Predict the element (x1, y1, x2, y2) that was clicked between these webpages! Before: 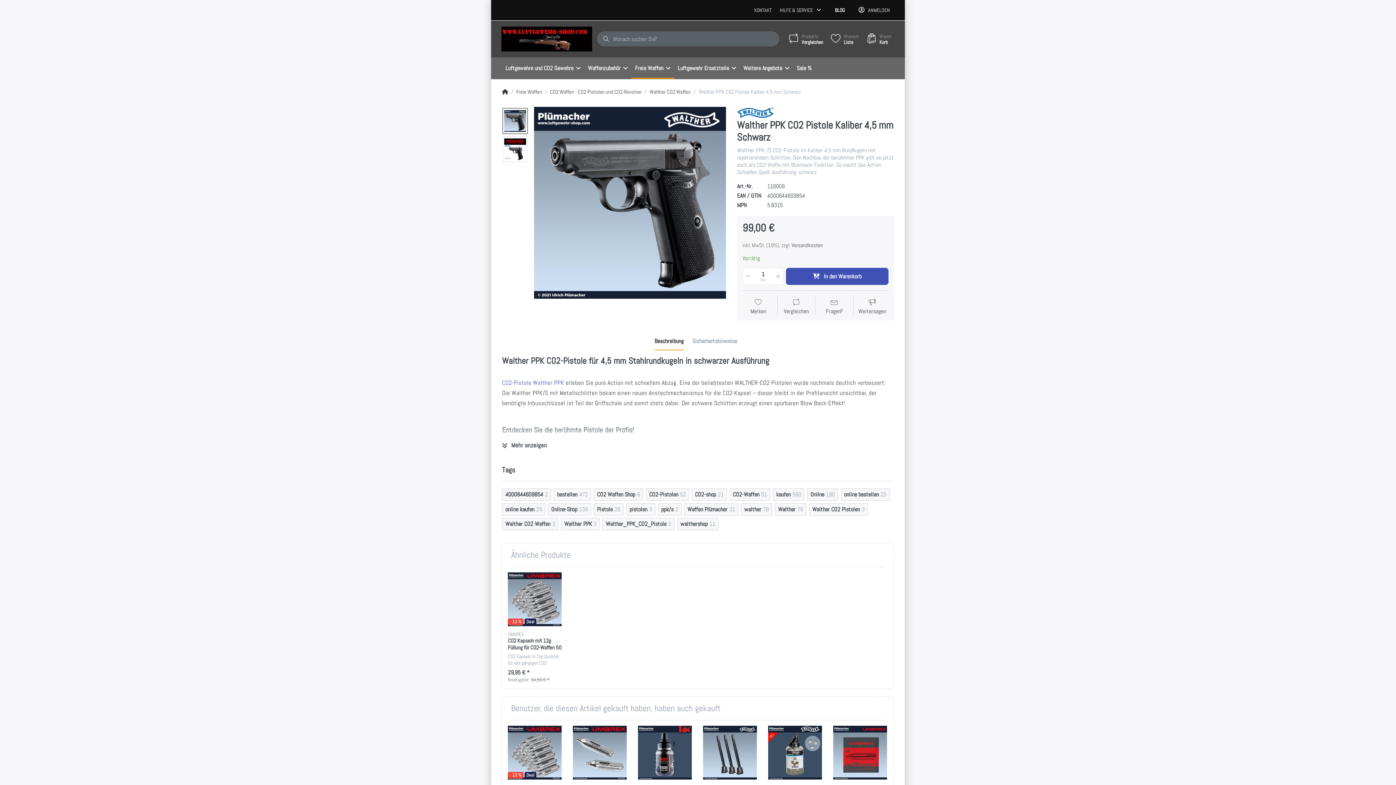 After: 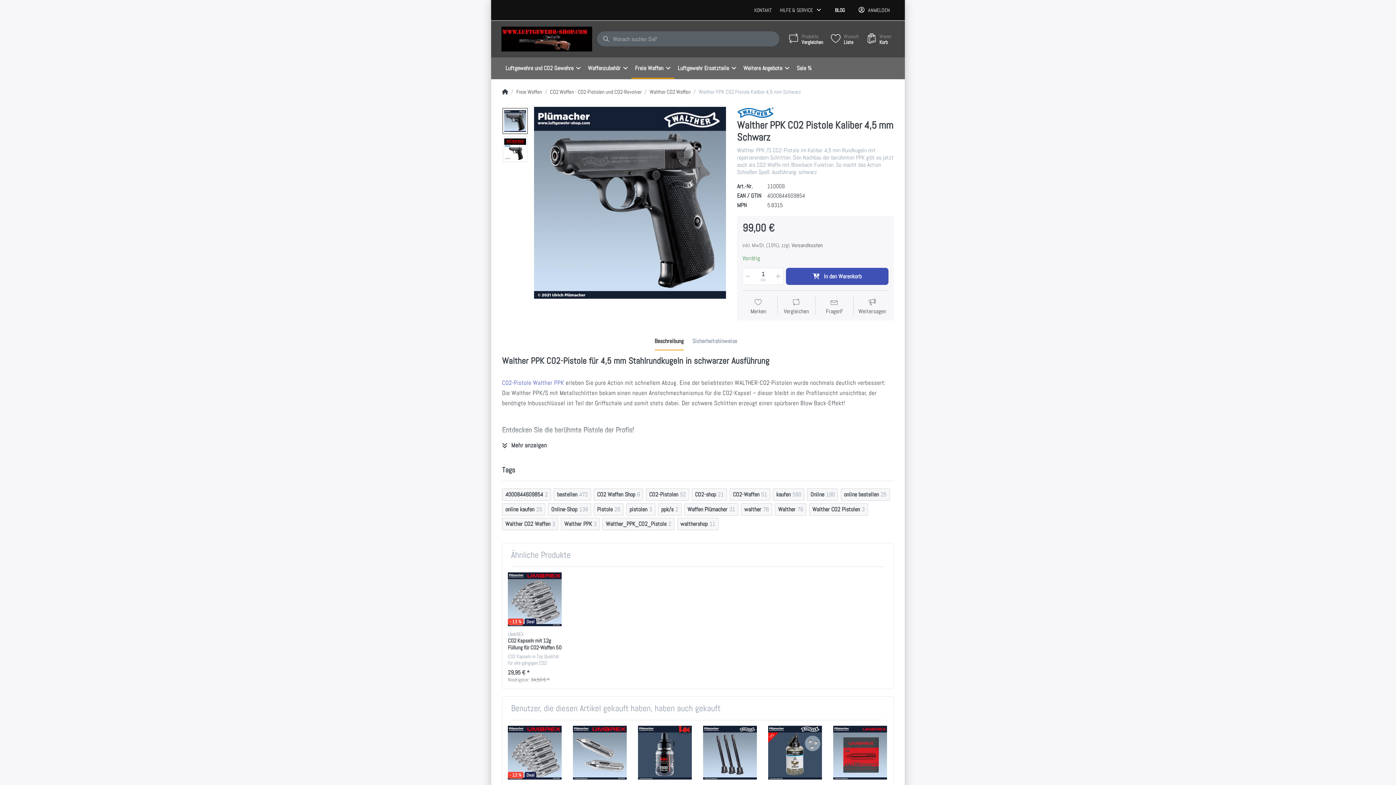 Action: bbox: (502, 108, 527, 133)